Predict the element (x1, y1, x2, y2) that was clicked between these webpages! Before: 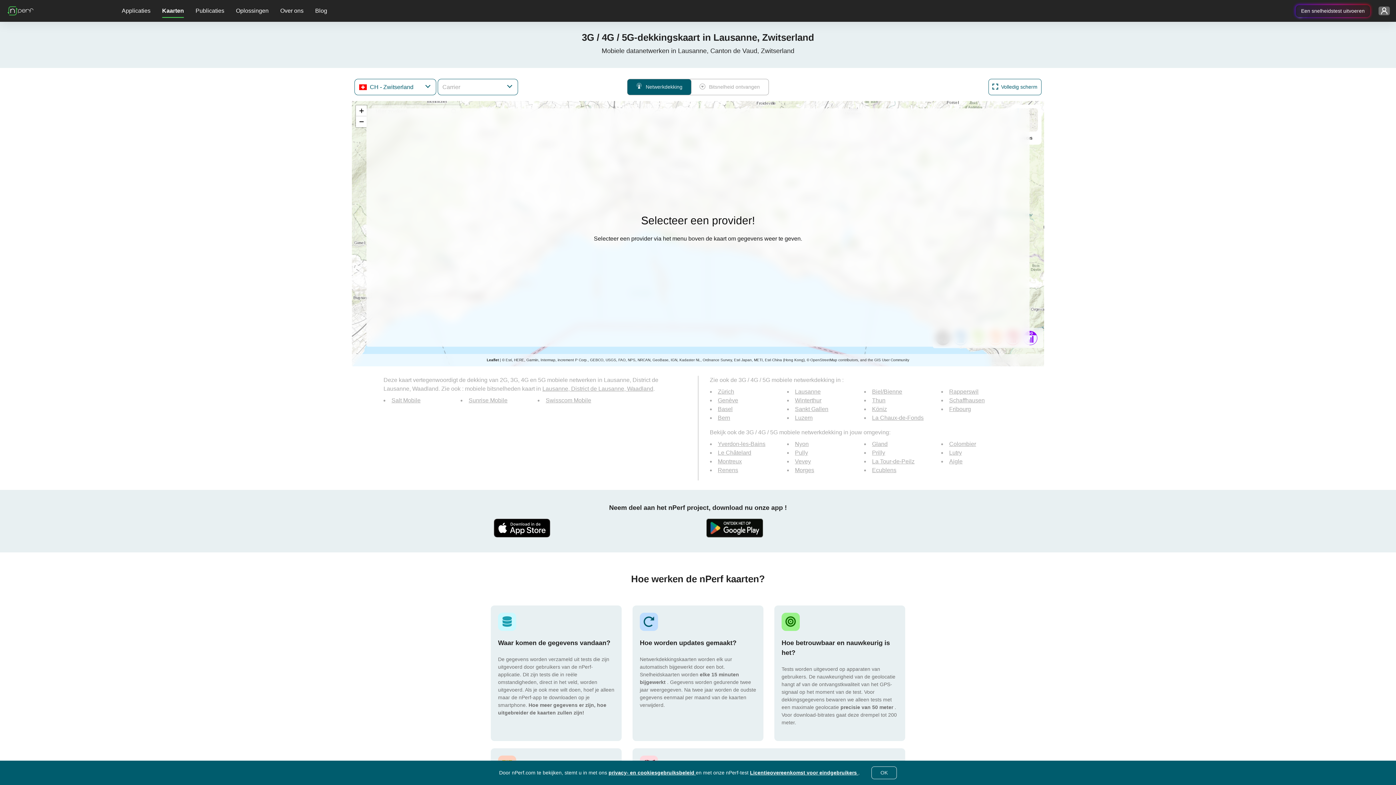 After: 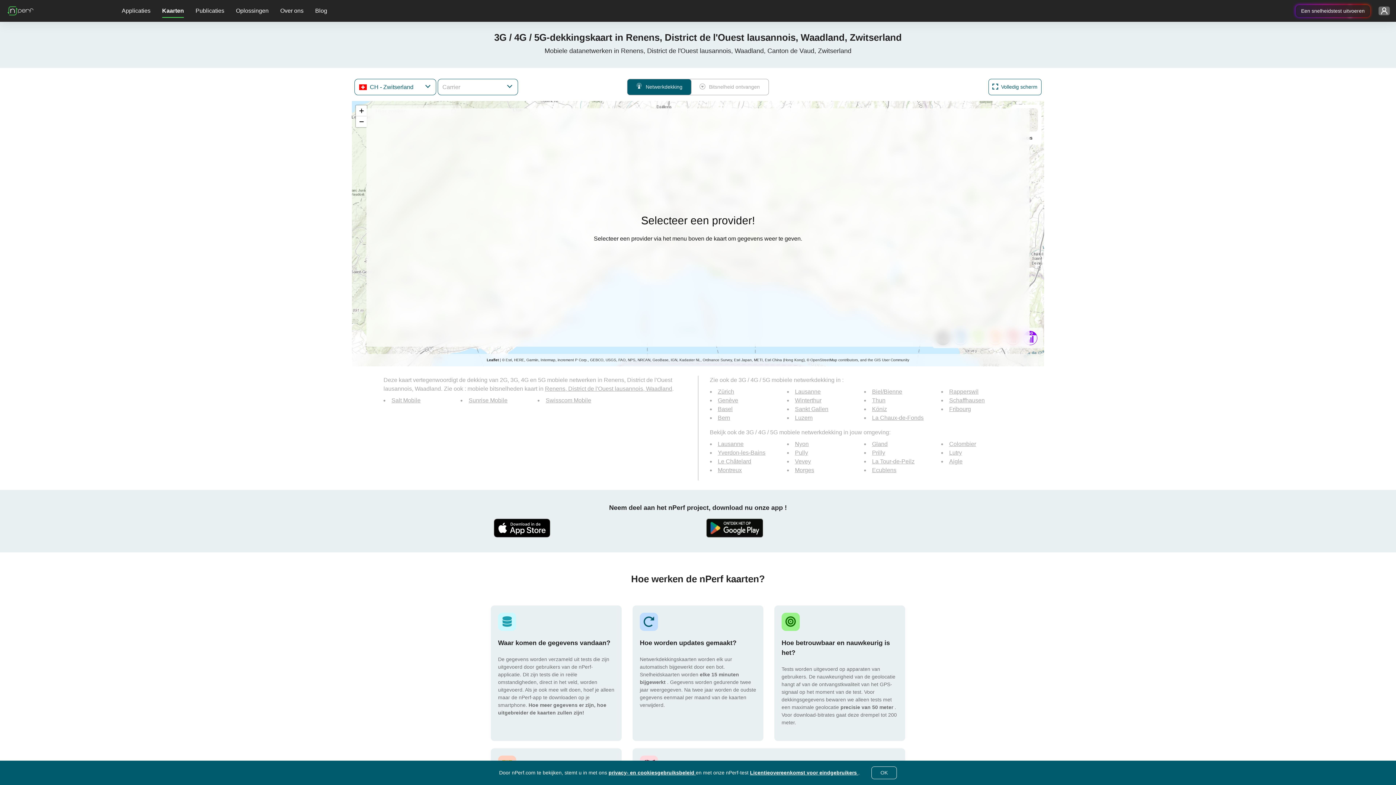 Action: bbox: (718, 467, 738, 473) label: Renens